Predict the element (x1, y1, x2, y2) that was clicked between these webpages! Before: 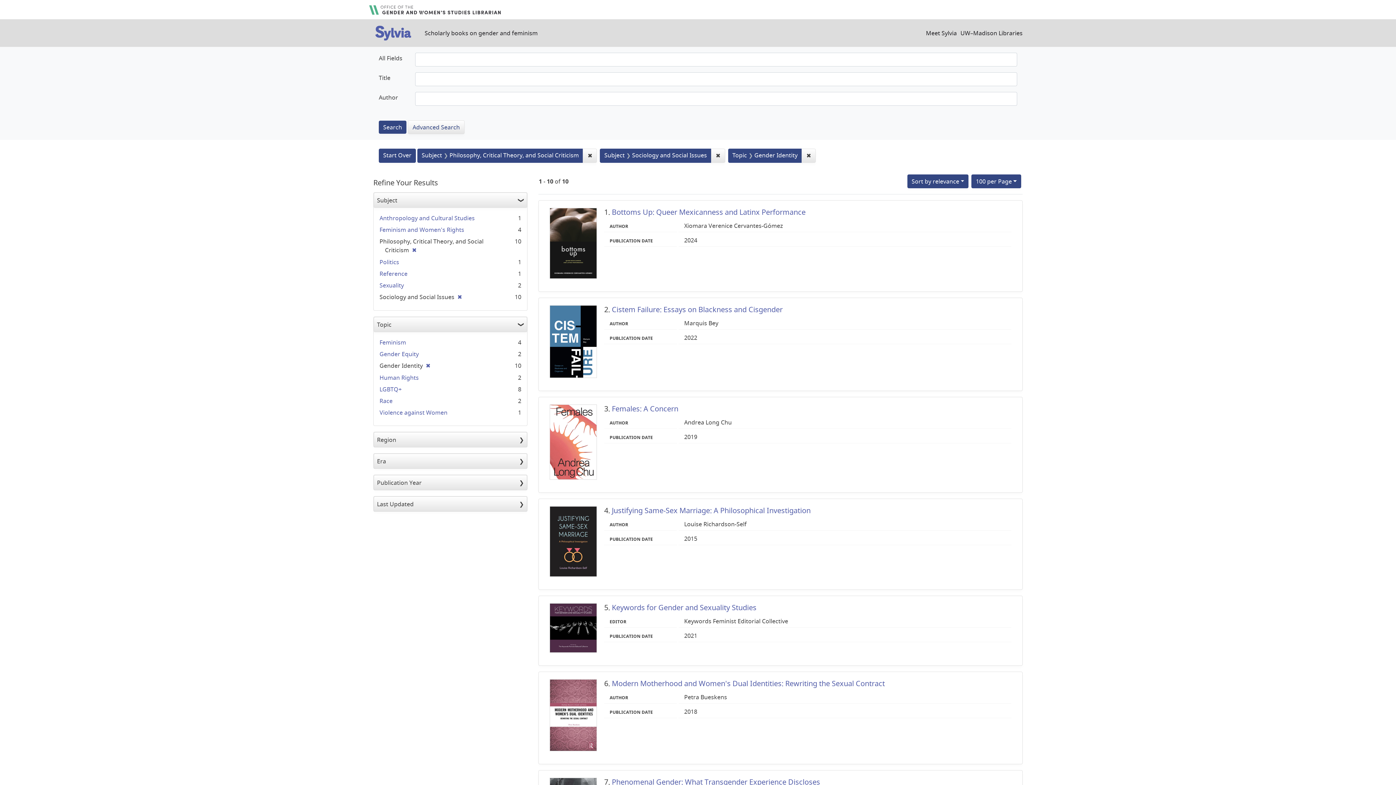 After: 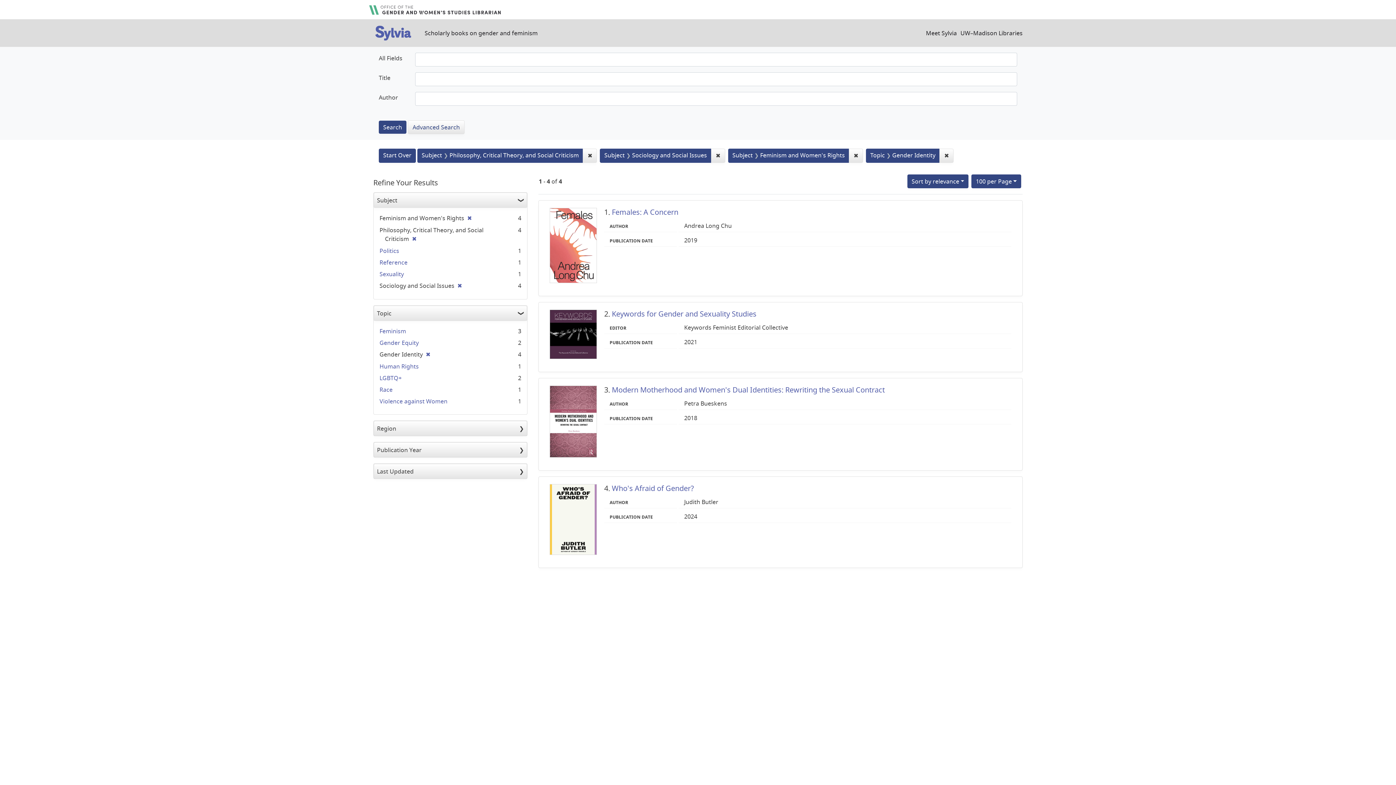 Action: label: Feminism and Women's Rights bbox: (379, 225, 464, 233)